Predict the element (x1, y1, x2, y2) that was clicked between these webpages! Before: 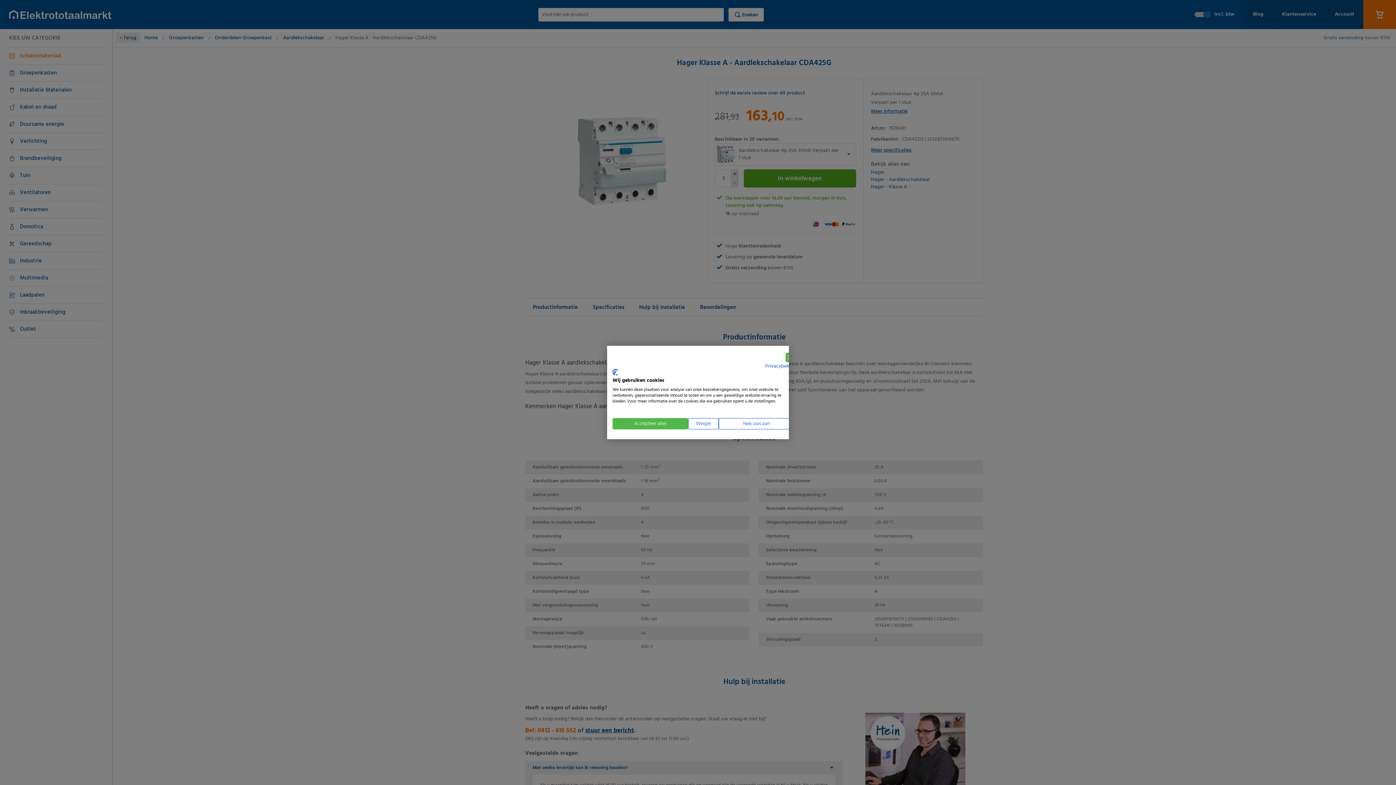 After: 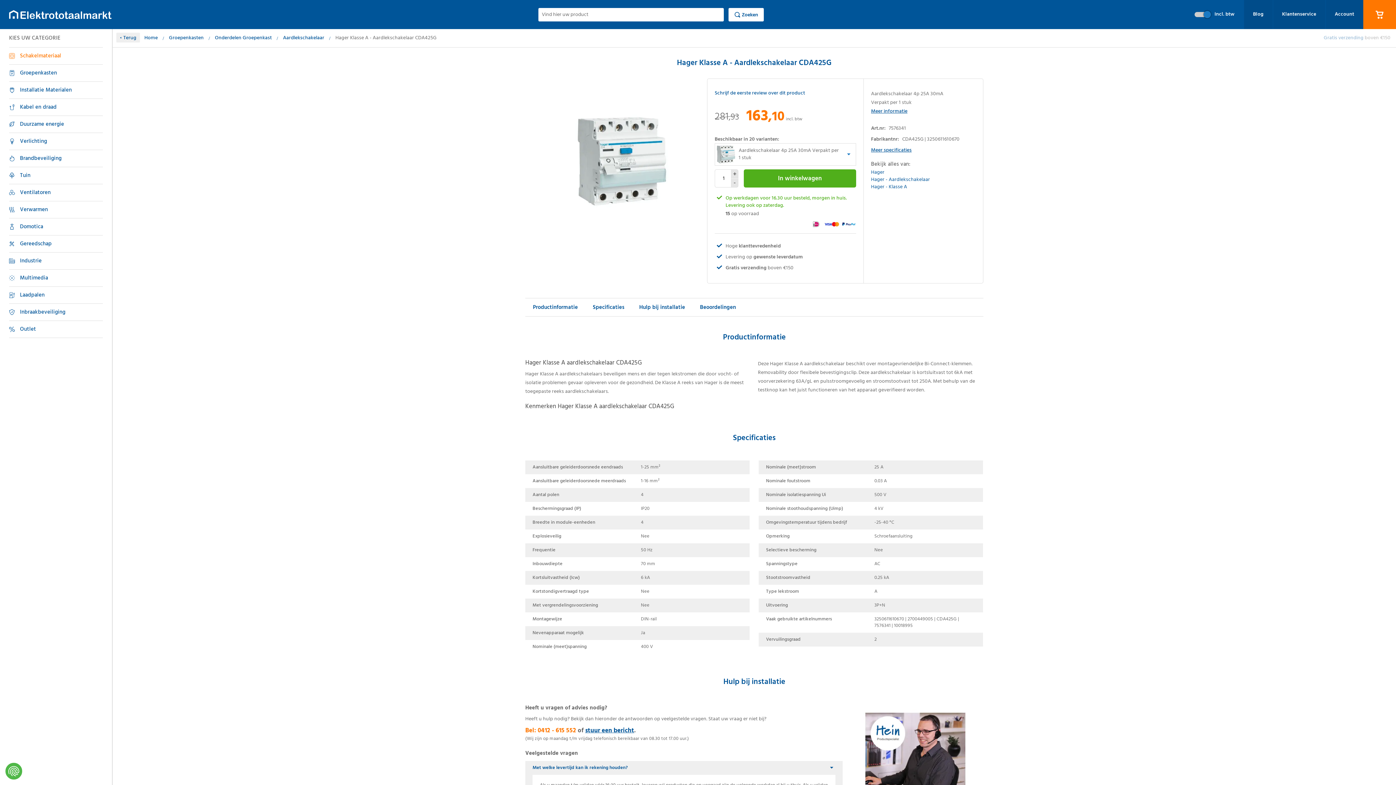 Action: label: Alle cookies weigeren bbox: (688, 418, 718, 429)